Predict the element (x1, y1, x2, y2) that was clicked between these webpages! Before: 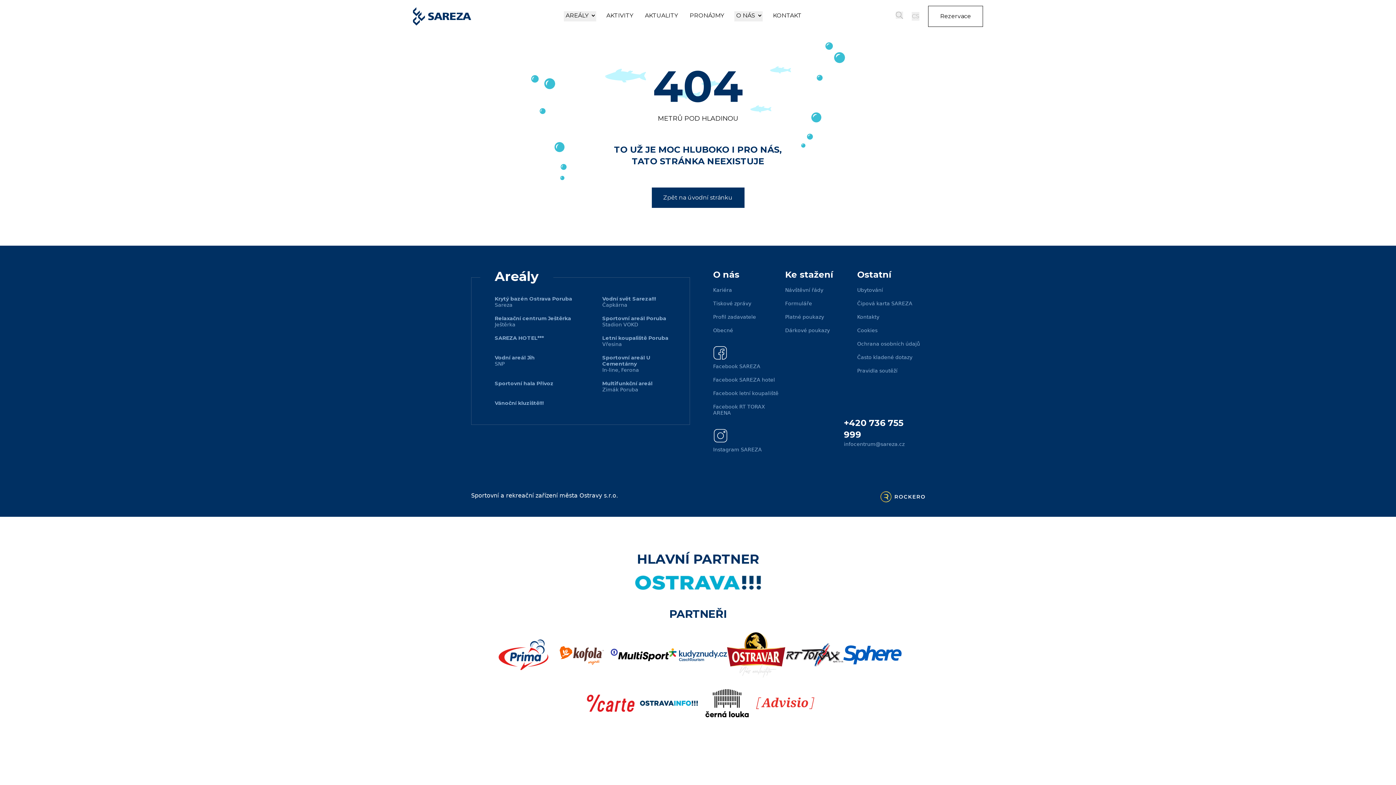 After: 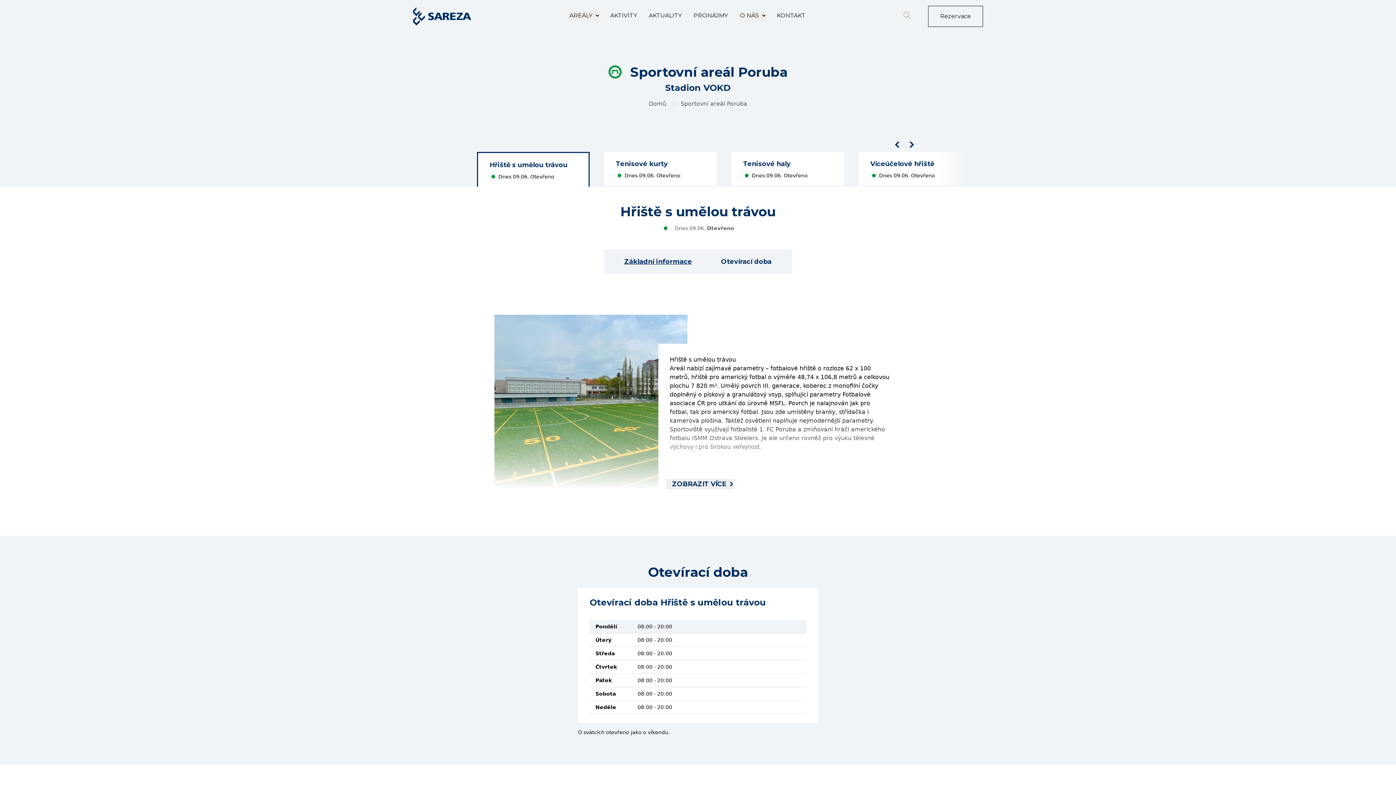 Action: bbox: (602, 315, 680, 328) label: Sportovní areál Poruba

Stadion VOKD